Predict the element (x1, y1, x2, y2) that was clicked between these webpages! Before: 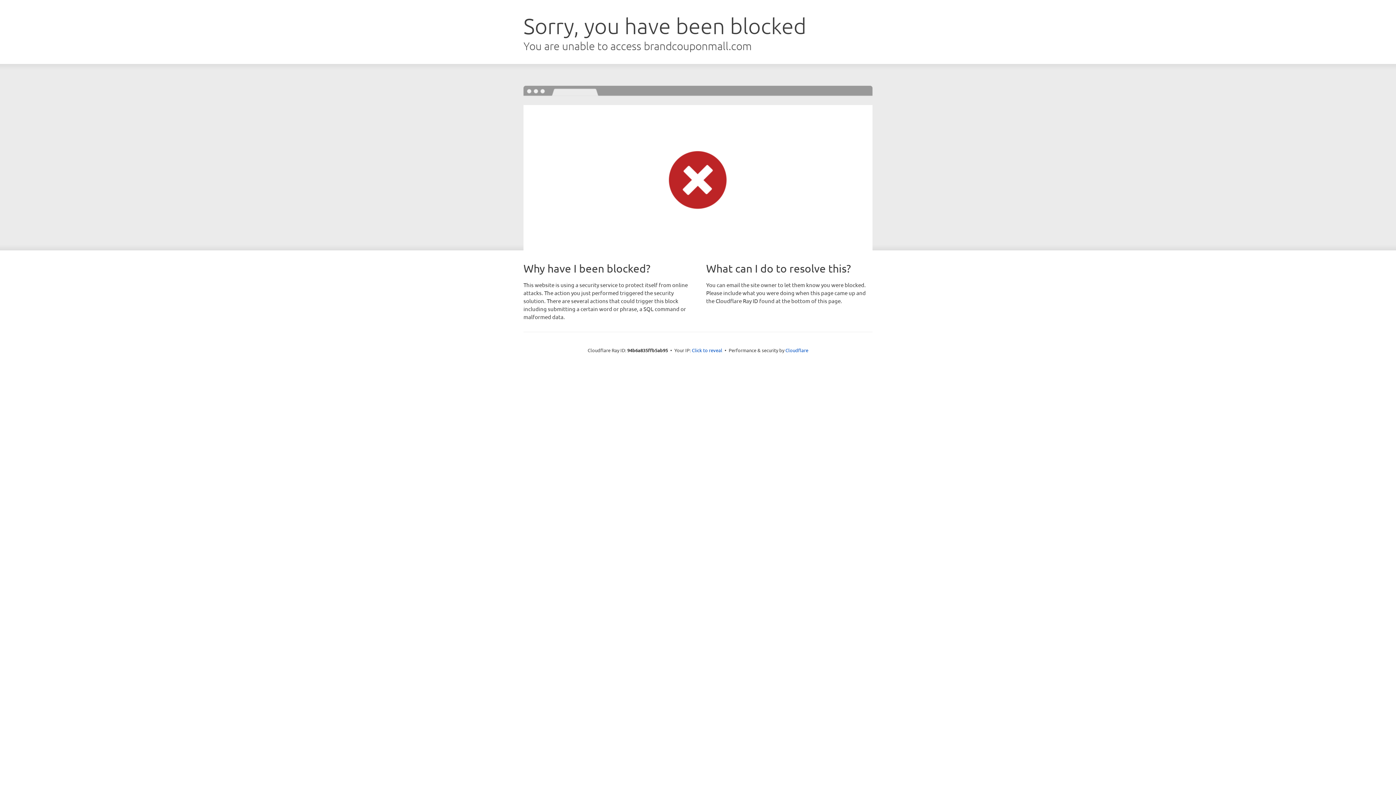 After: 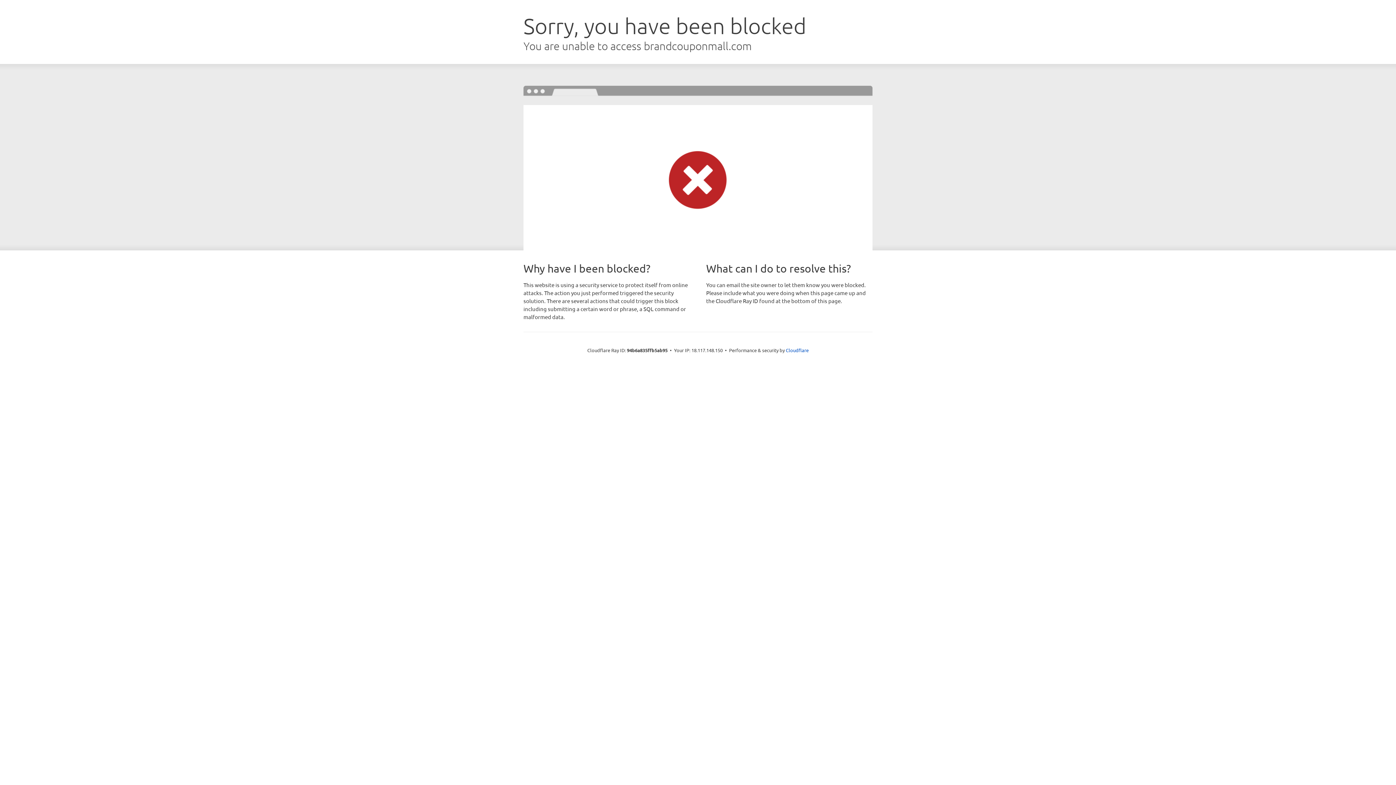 Action: label: Click to reveal bbox: (692, 346, 722, 353)